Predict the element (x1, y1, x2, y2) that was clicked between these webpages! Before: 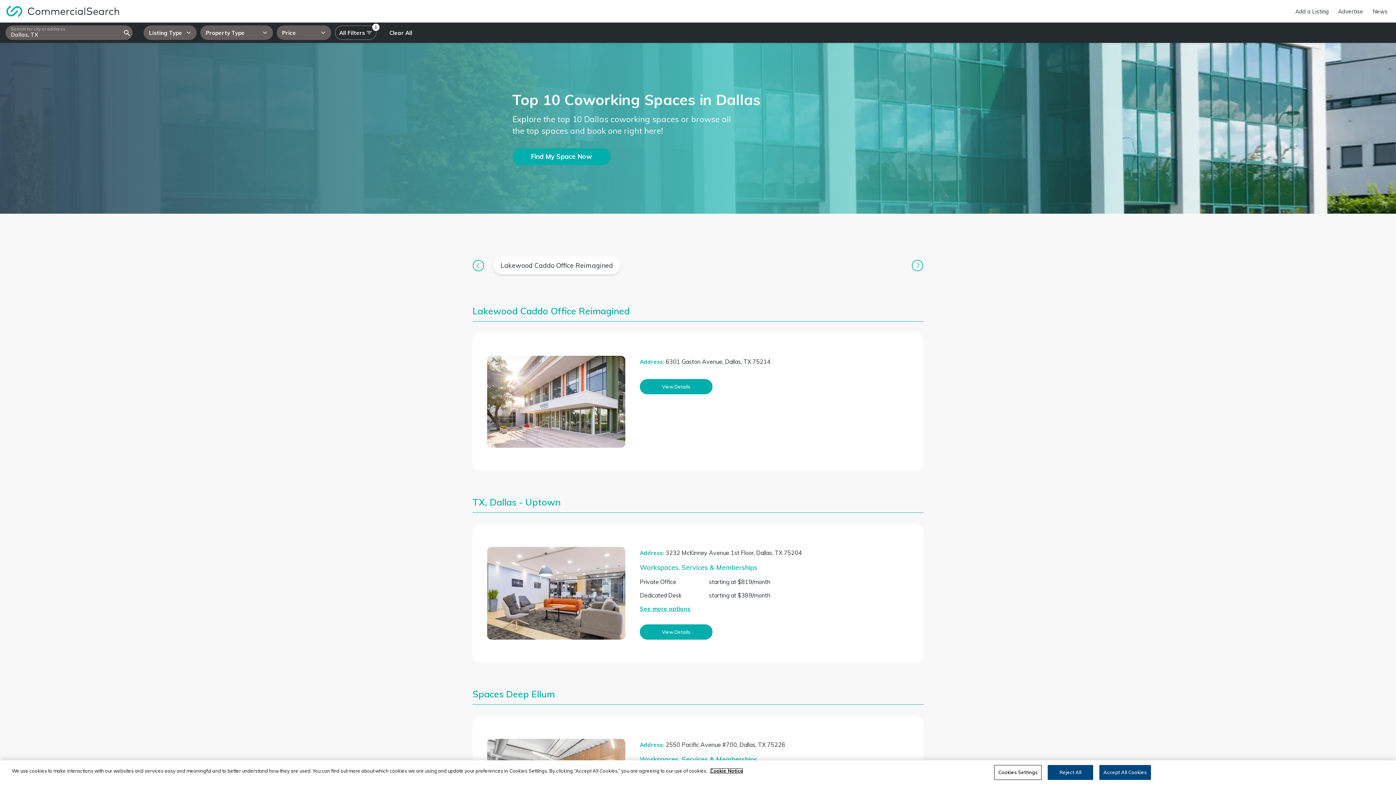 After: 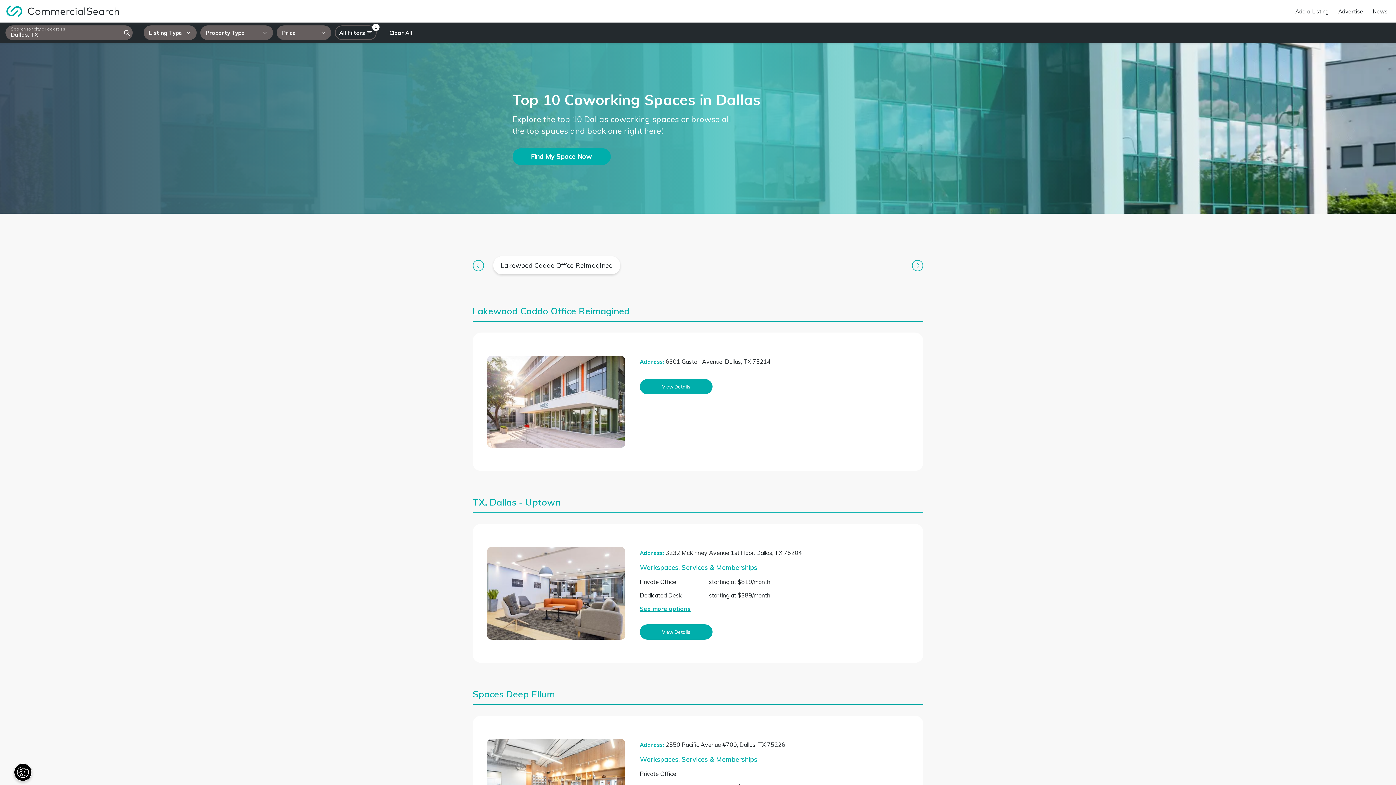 Action: label: Accept All Cookies bbox: (1099, 765, 1151, 780)